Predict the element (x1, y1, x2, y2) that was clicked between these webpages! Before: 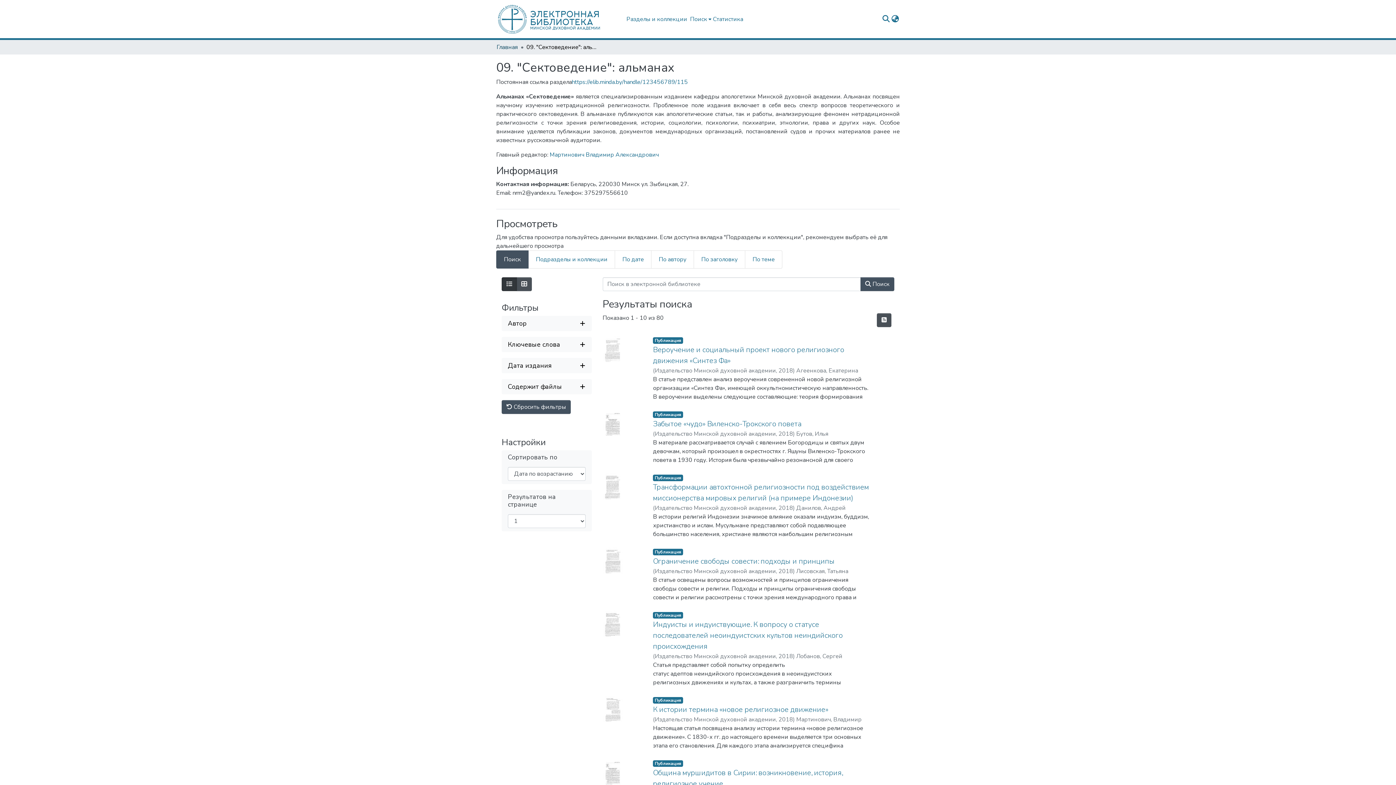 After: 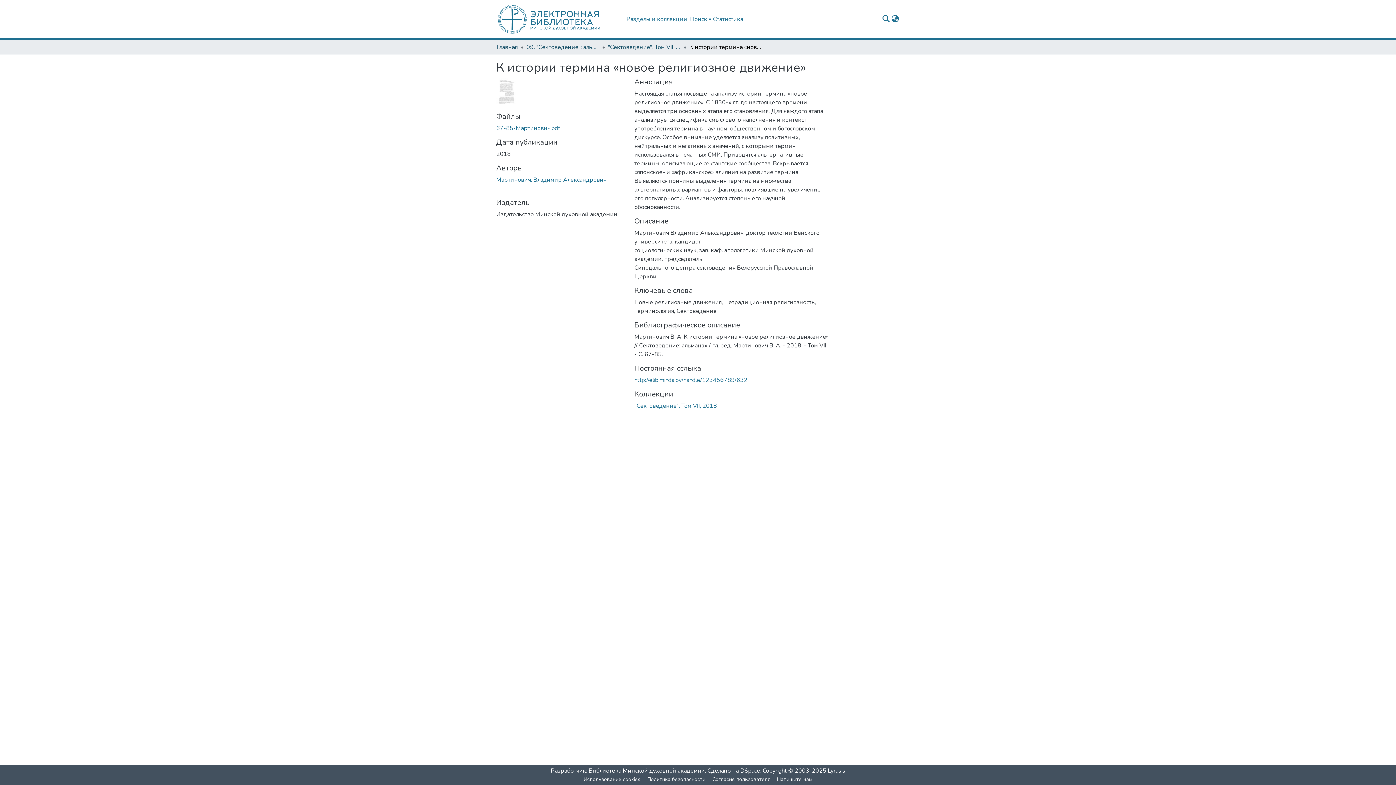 Action: label: К истории термина «новое религиозное движение» bbox: (653, 705, 828, 714)